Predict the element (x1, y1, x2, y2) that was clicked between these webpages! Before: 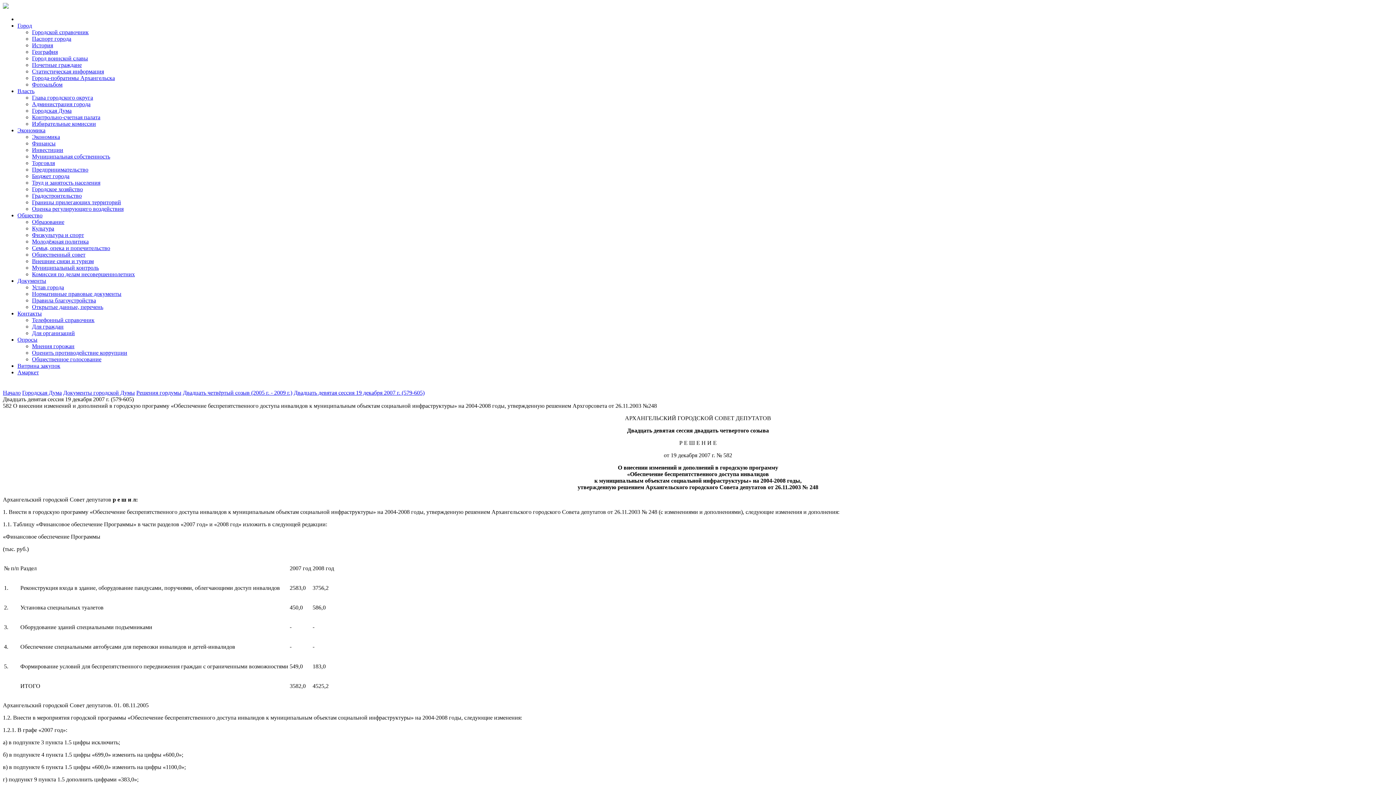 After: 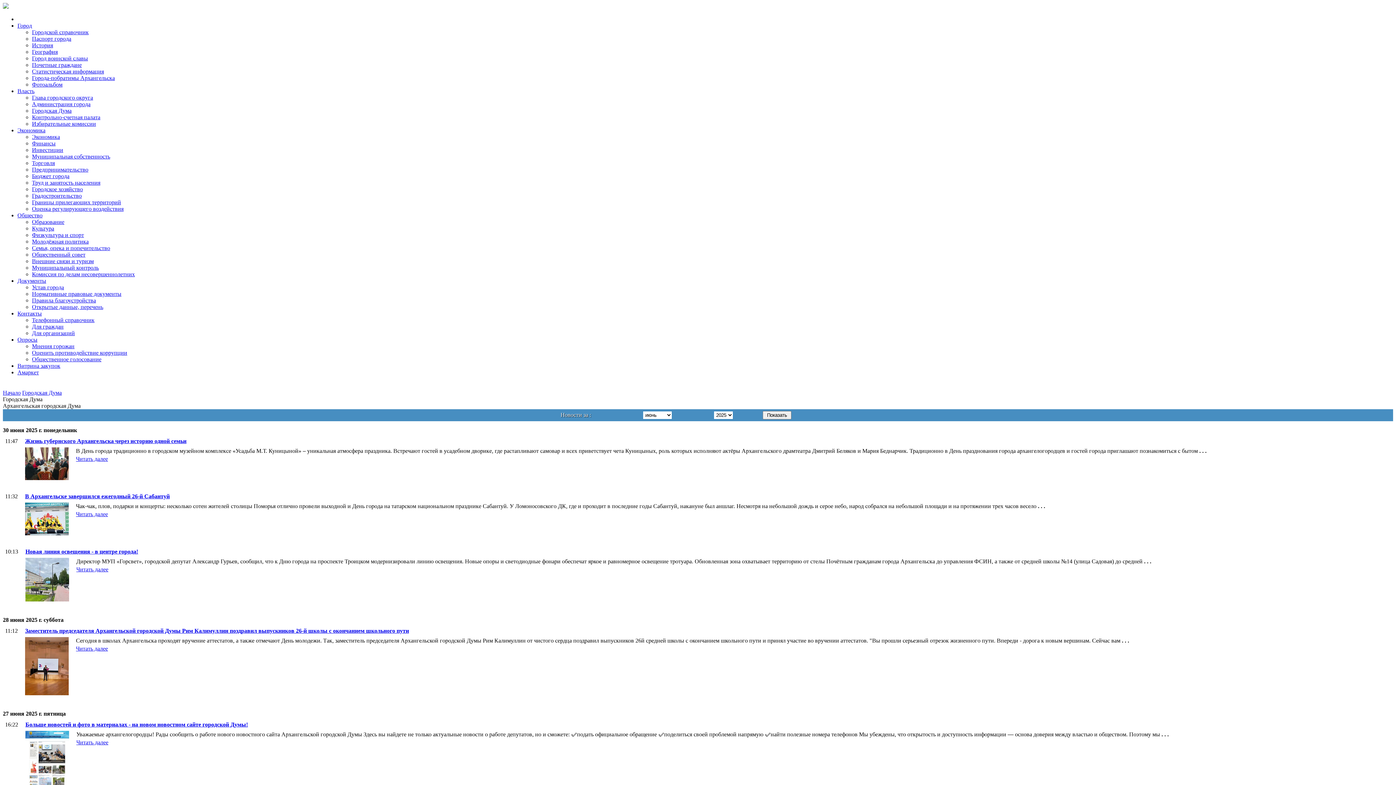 Action: label: Городская Дума bbox: (32, 107, 71, 113)